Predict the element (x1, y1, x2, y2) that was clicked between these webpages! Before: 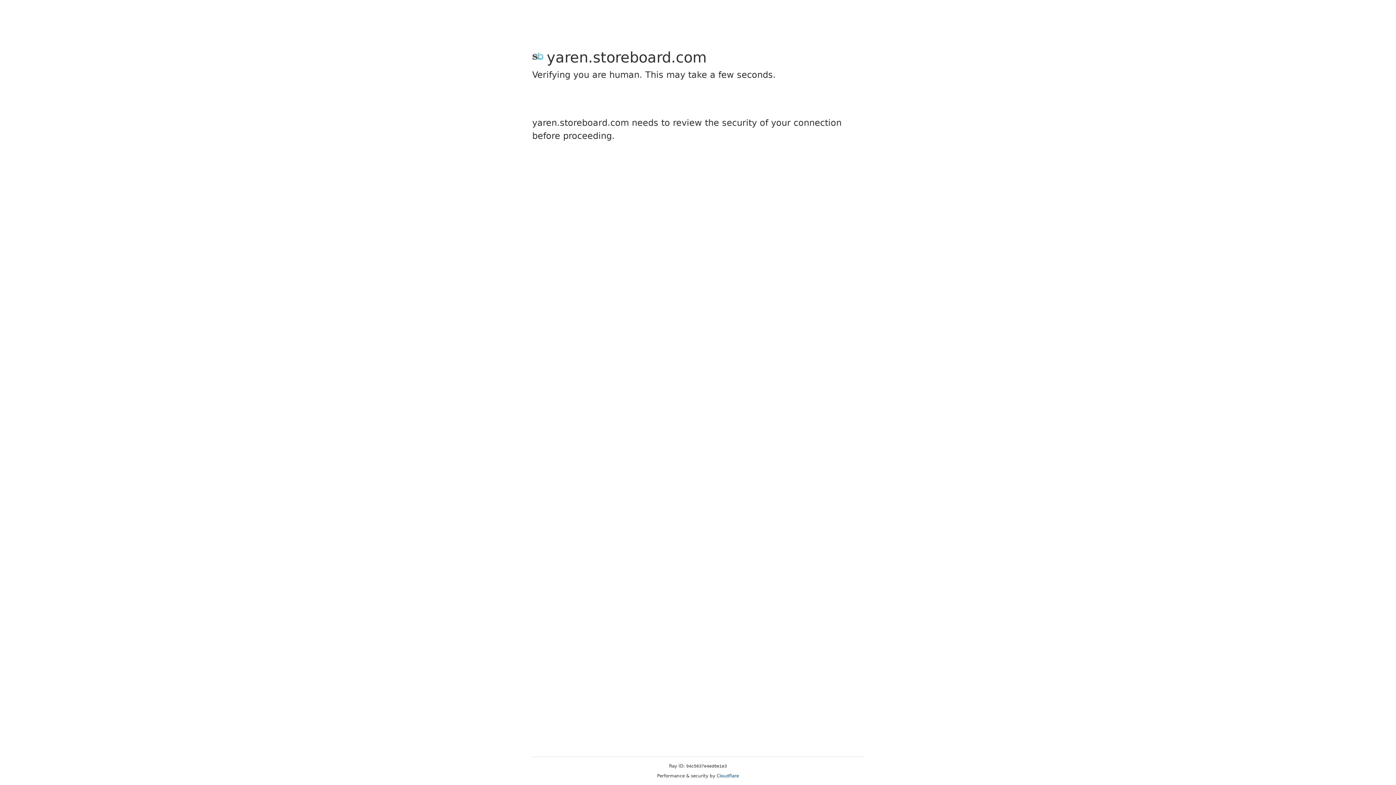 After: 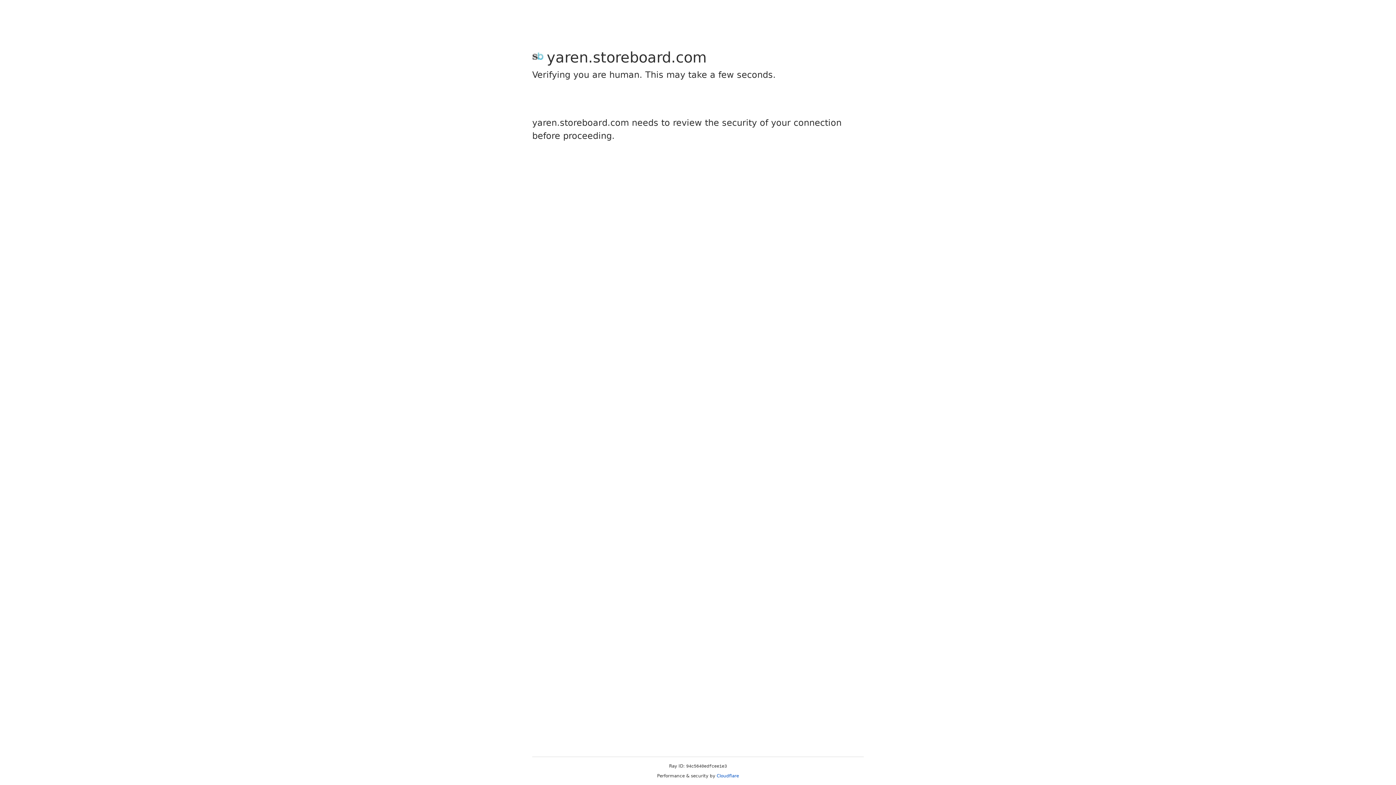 Action: bbox: (716, 773, 739, 778) label: Cloudflare